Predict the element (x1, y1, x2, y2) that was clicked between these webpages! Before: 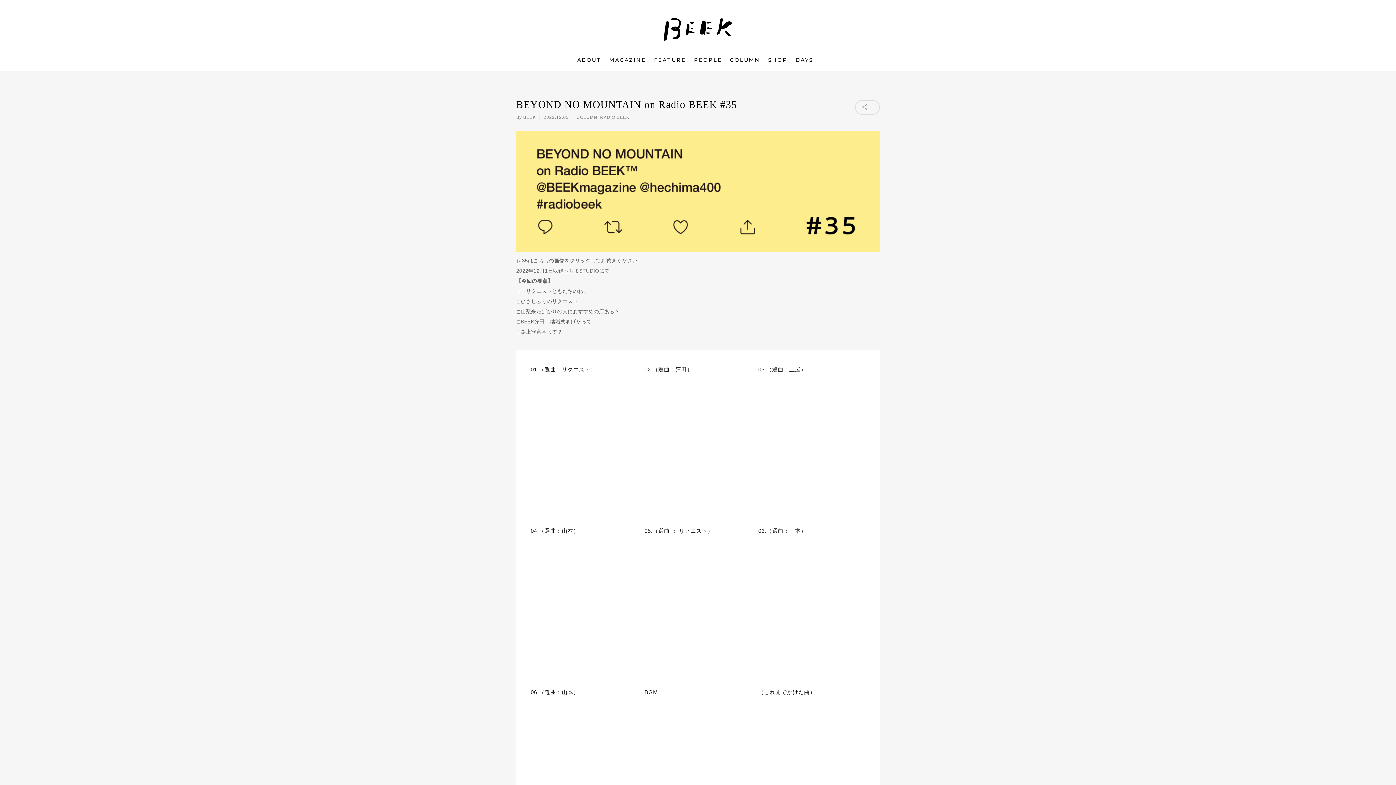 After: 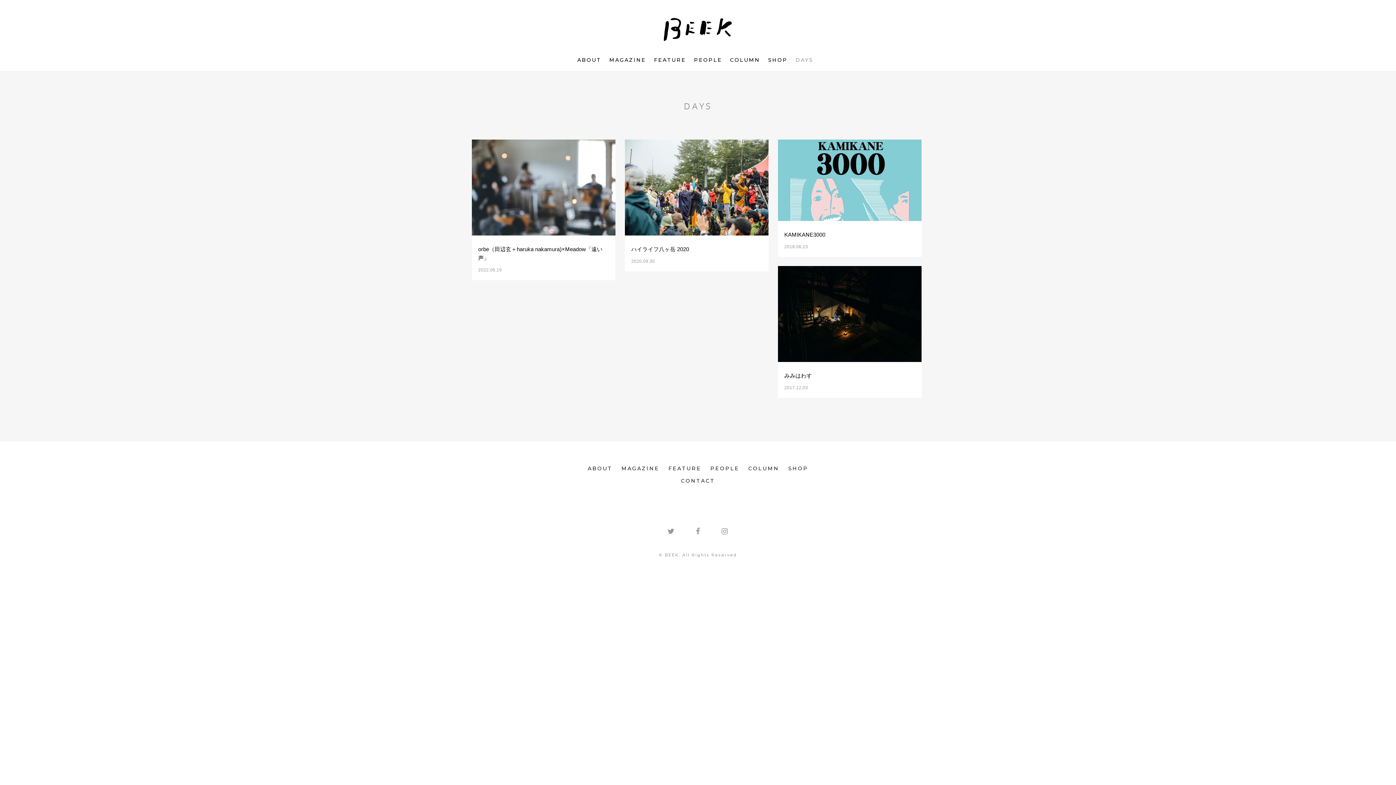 Action: label: DAYS bbox: (792, 56, 817, 70)